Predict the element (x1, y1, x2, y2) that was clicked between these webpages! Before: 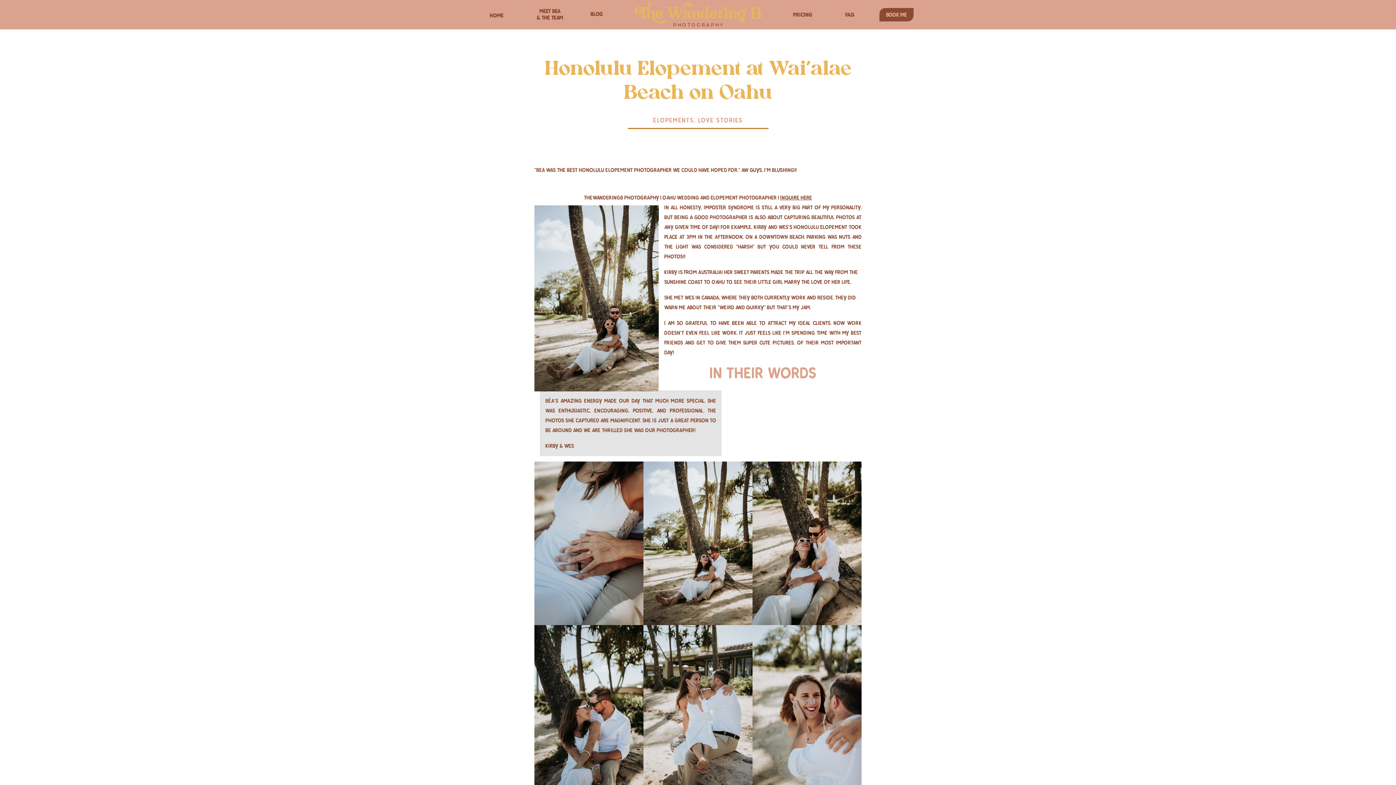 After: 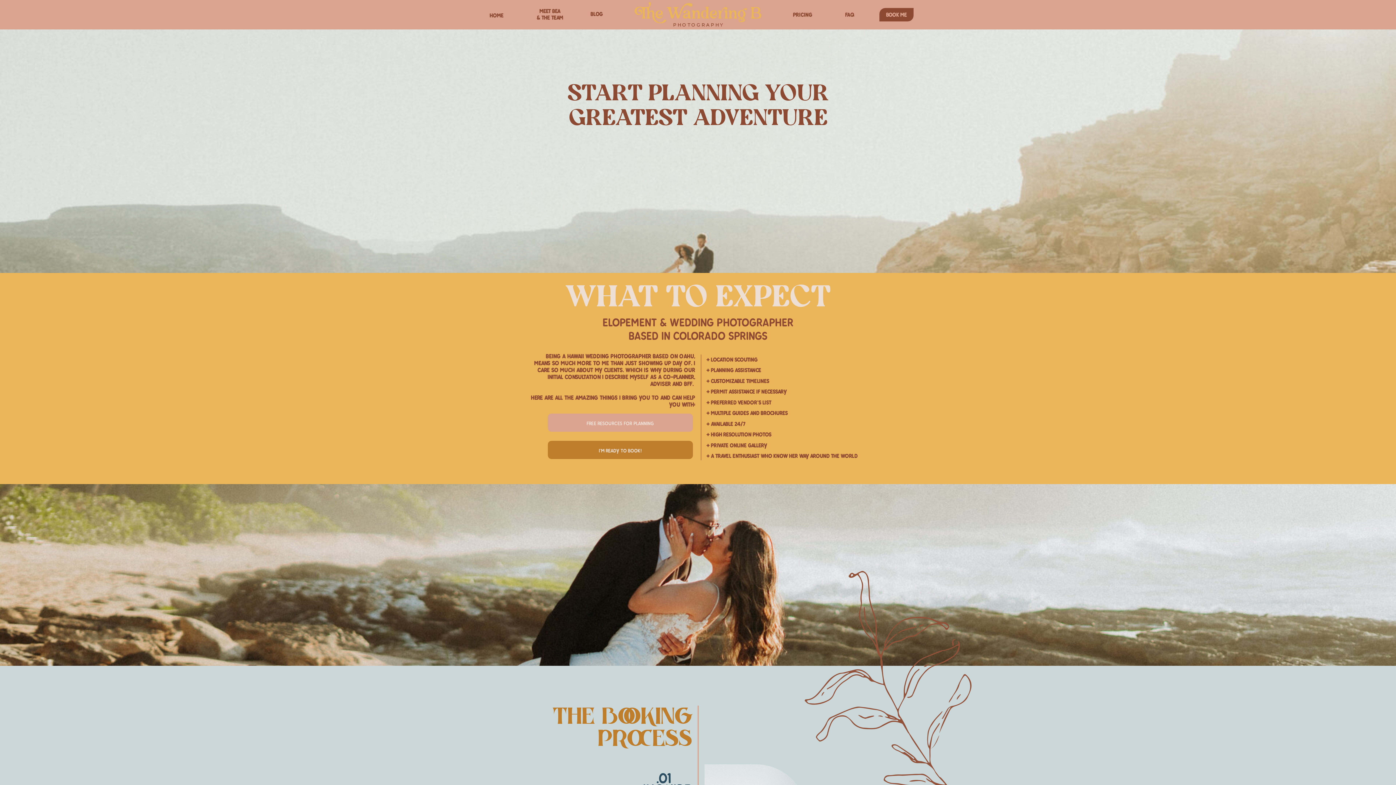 Action: label: FAQ
 bbox: (836, 11, 863, 18)